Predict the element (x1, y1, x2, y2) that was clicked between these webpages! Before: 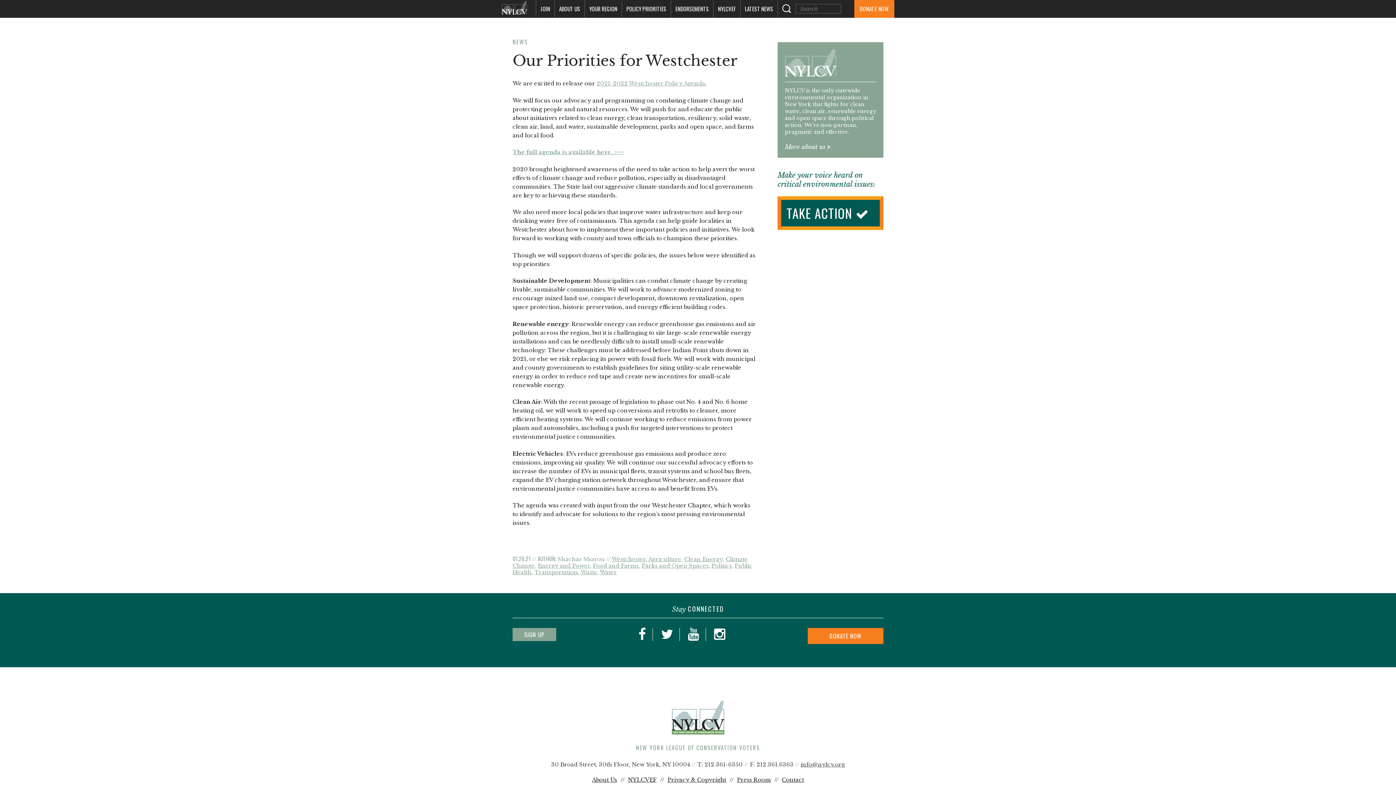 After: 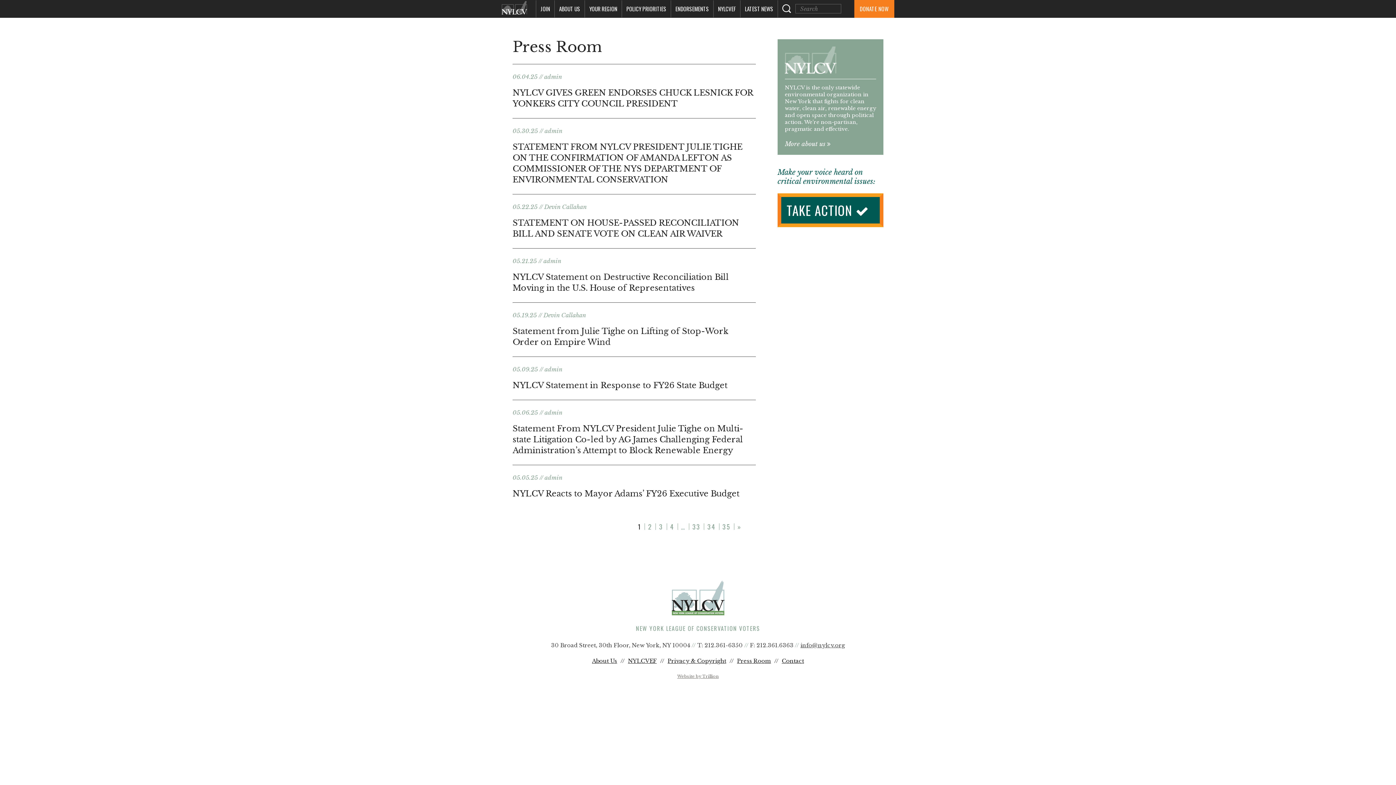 Action: bbox: (737, 777, 771, 783) label: Press Room